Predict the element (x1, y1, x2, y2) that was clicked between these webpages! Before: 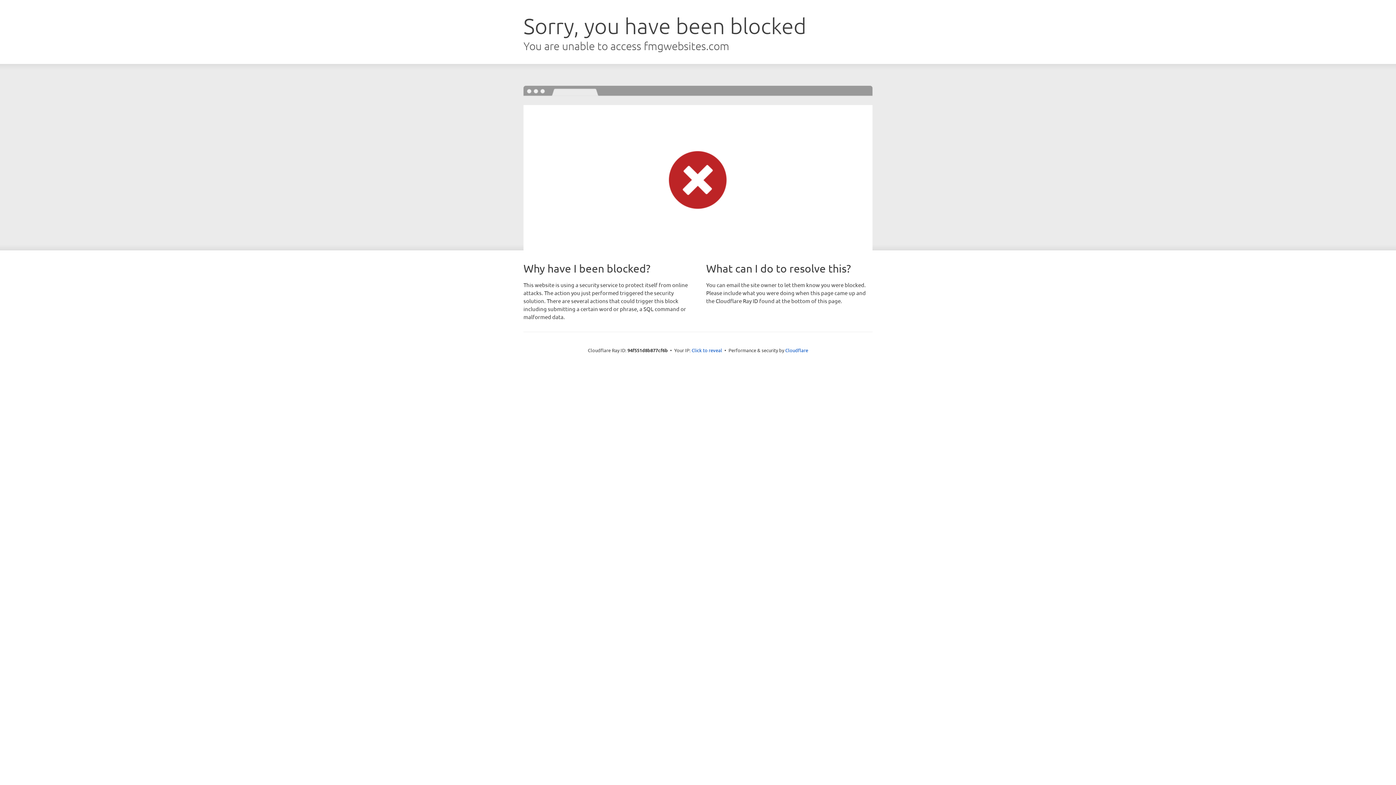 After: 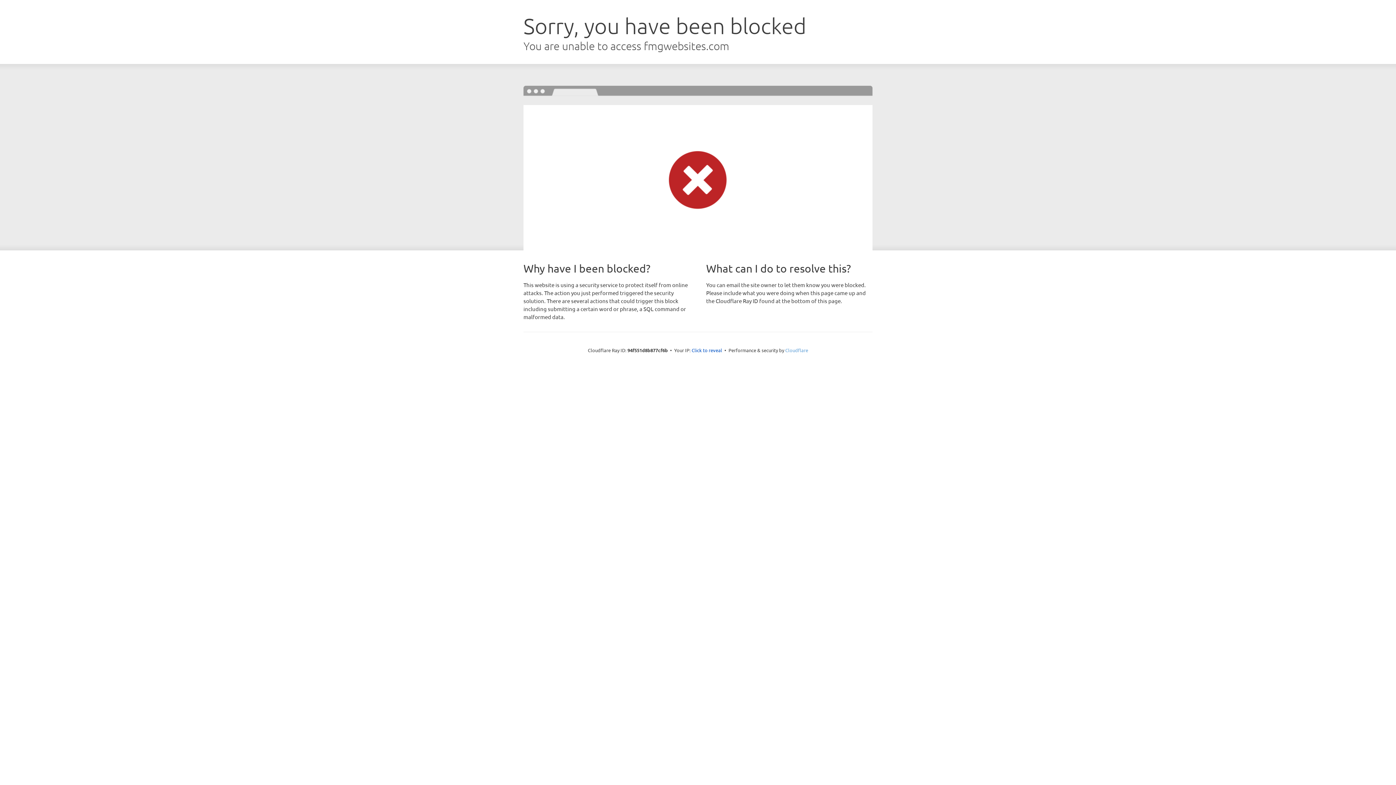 Action: bbox: (785, 347, 808, 353) label: Cloudflare